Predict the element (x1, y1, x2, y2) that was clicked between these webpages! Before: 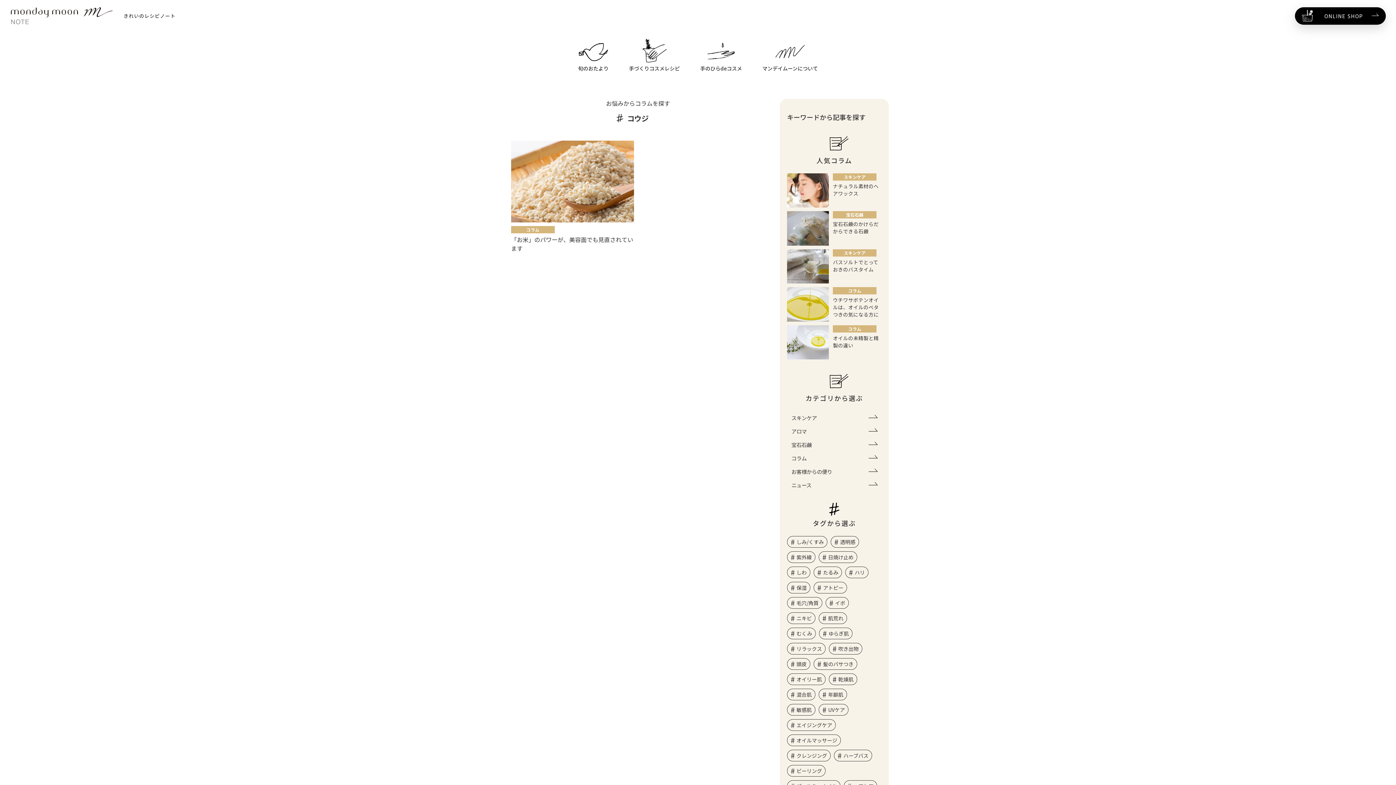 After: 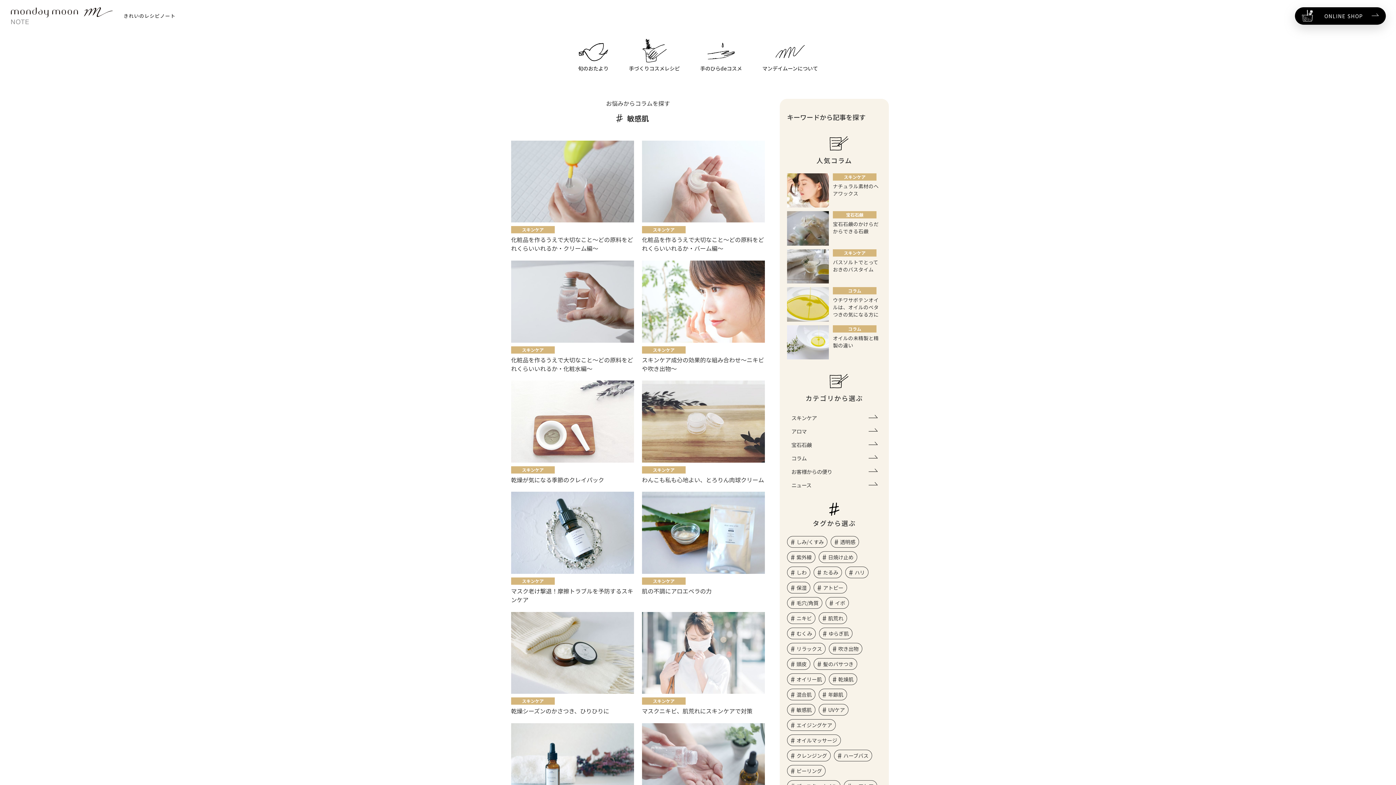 Action: label: 敏感肌 bbox: (787, 704, 815, 716)